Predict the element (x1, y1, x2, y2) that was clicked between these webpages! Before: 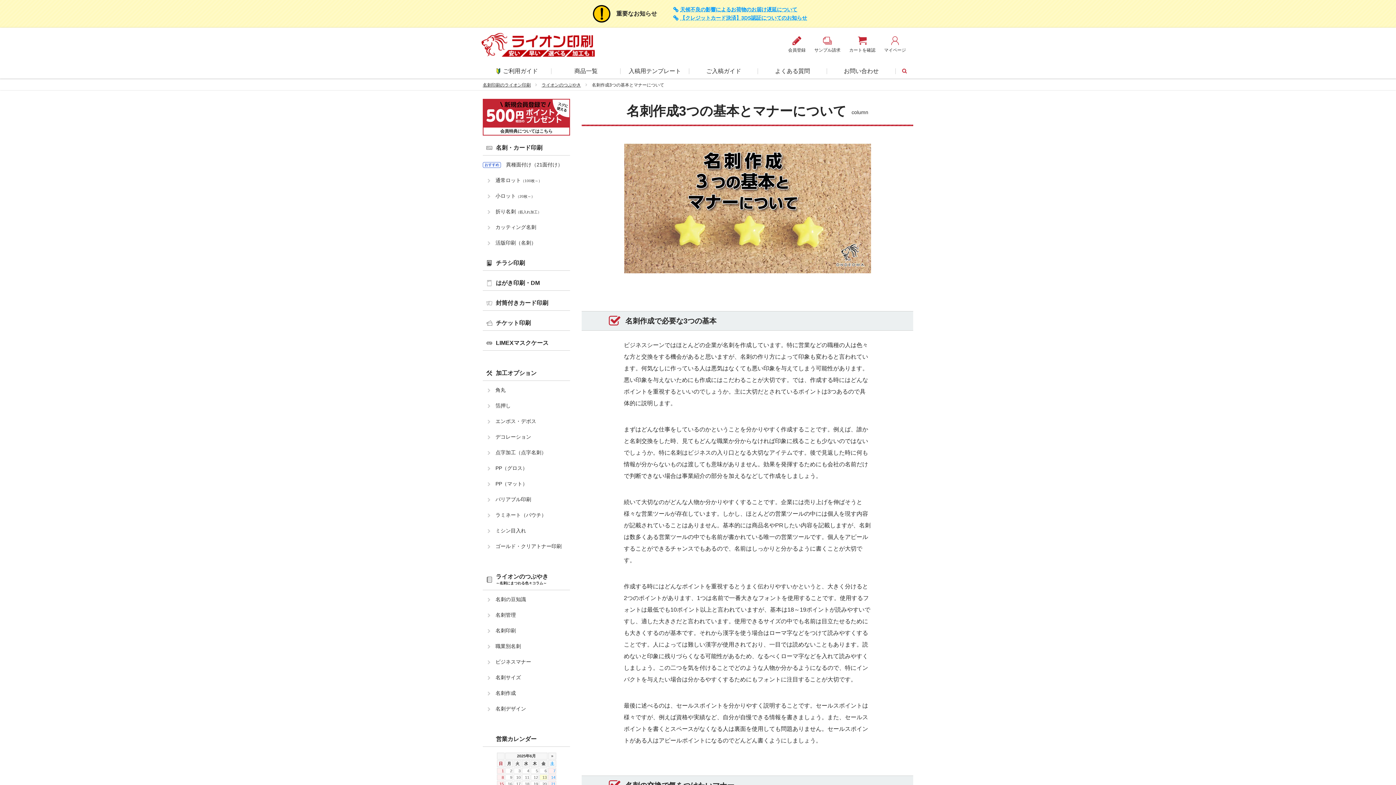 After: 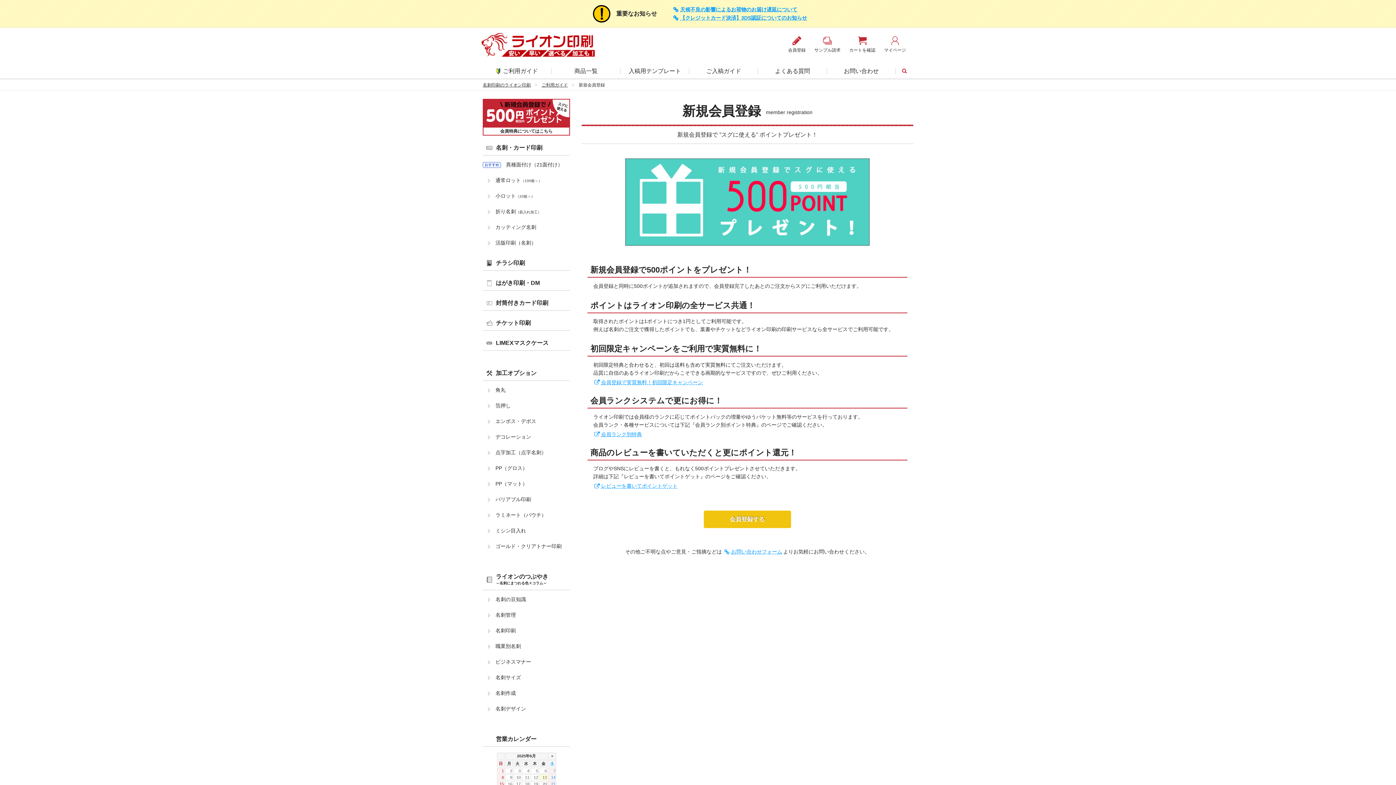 Action: bbox: (482, 98, 570, 135) label: 会員特典についてはこちら